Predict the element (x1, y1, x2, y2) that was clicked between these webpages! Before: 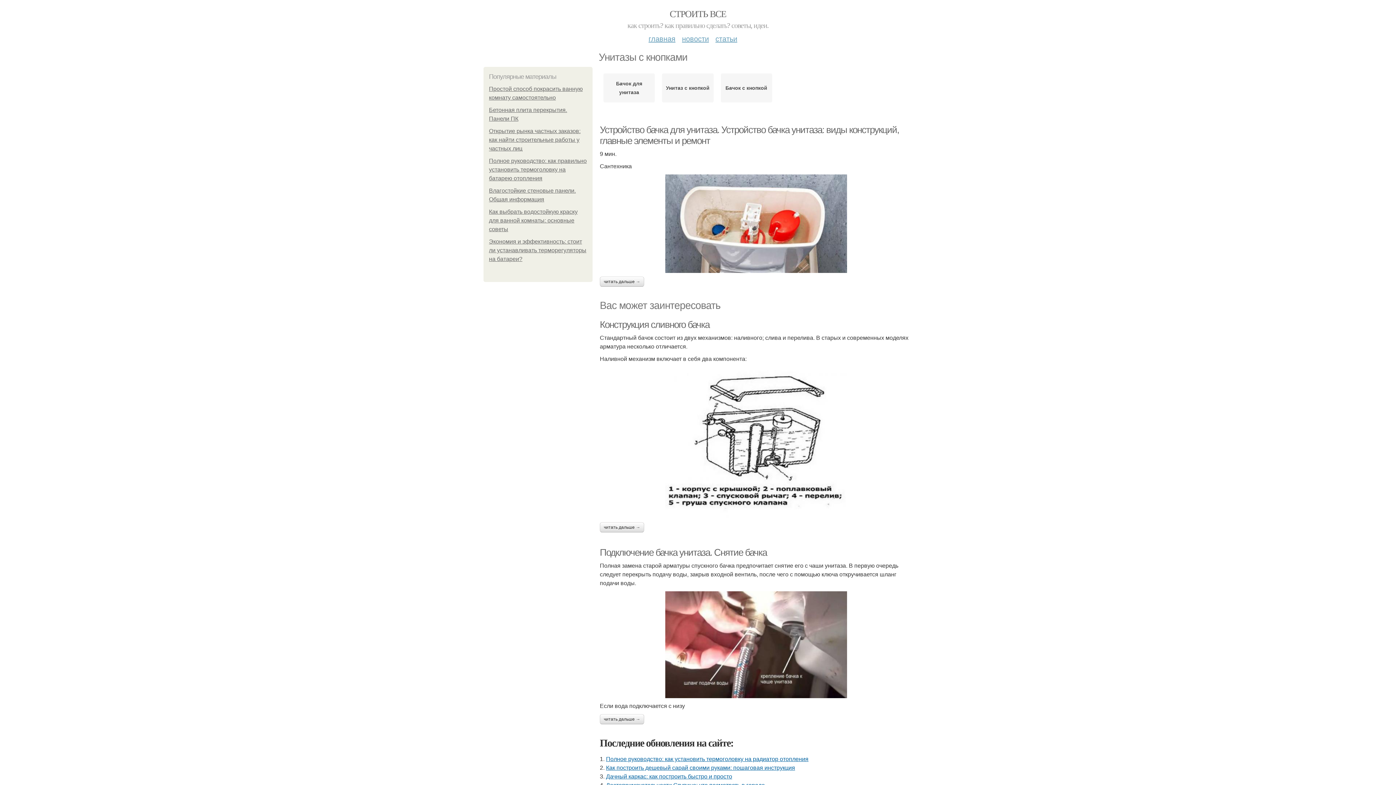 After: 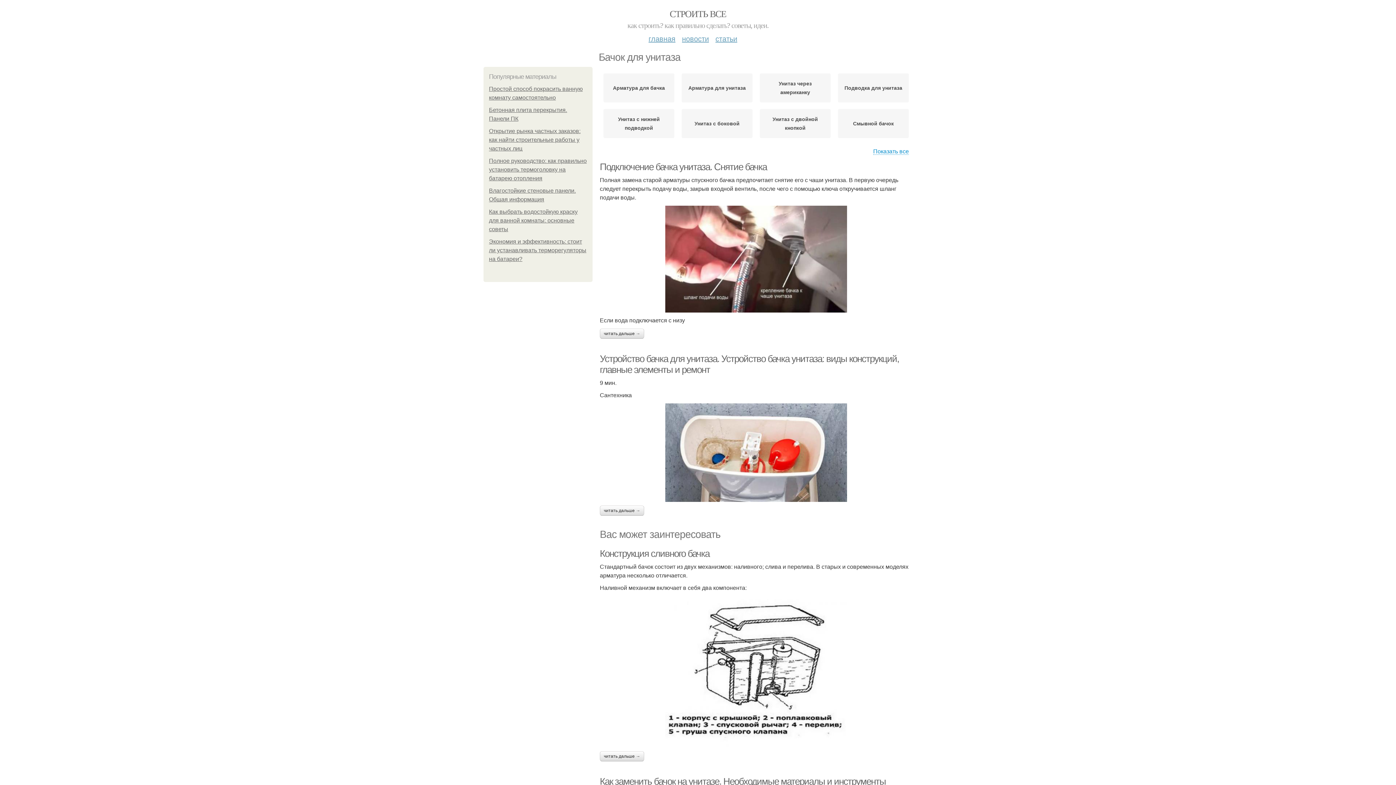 Action: label: Бачок для унитаза bbox: (607, 79, 651, 96)